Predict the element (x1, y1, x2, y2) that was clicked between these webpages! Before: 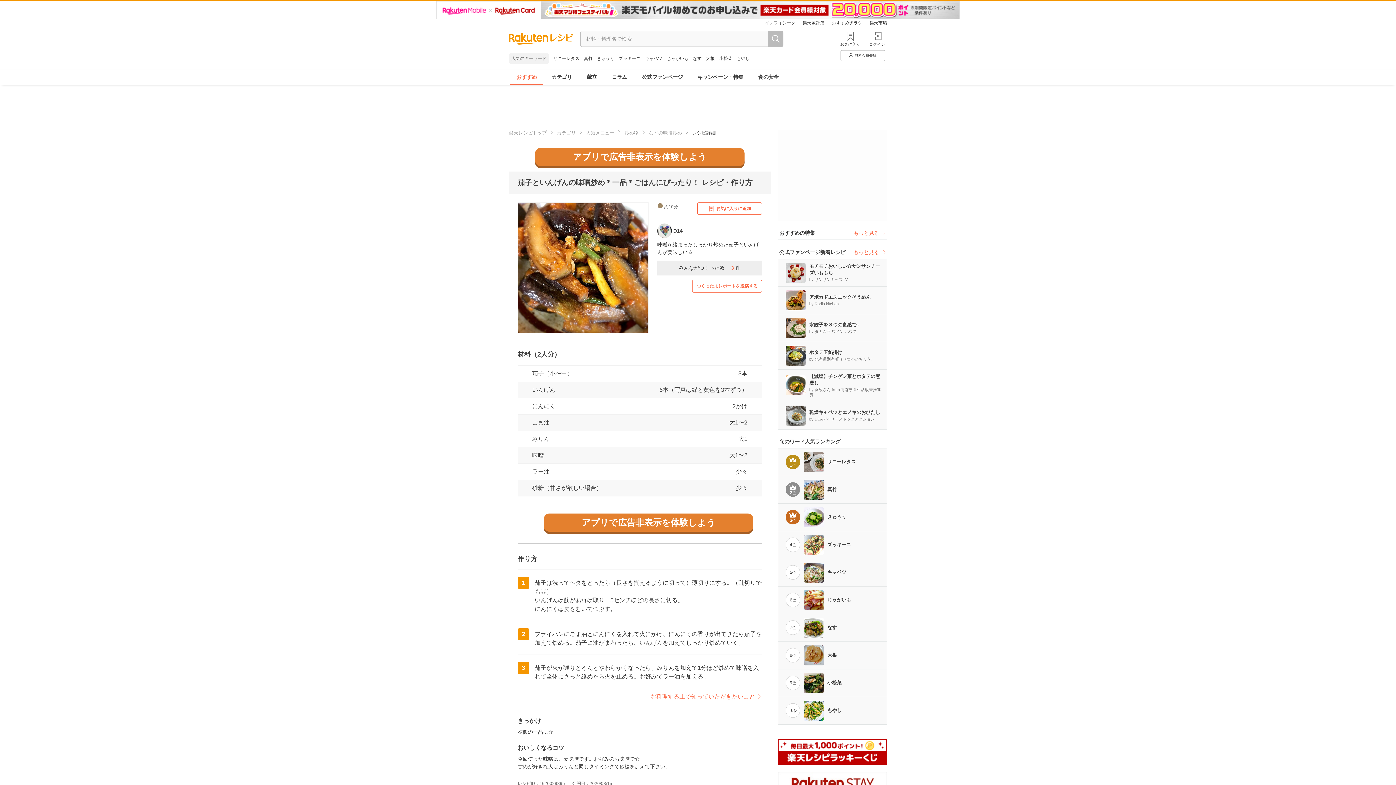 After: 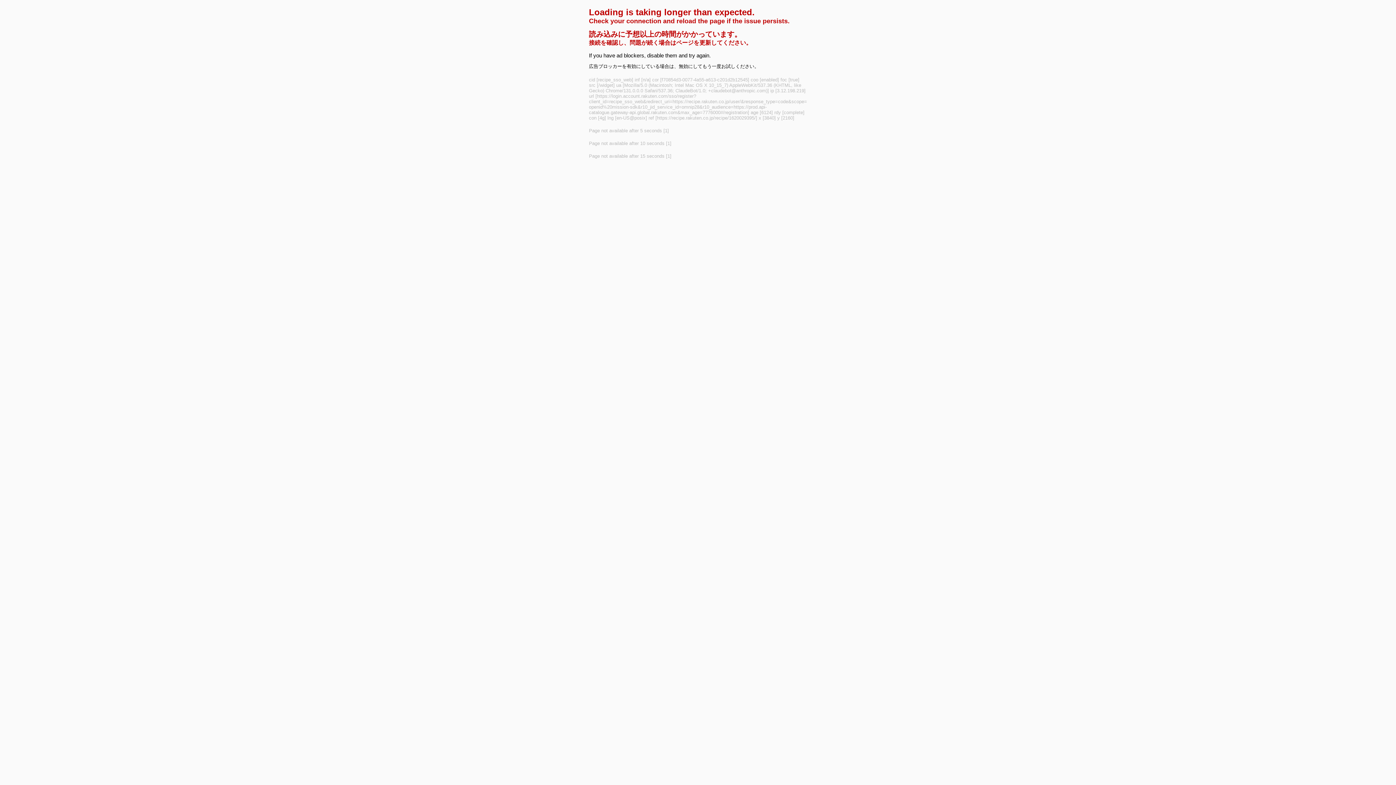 Action: bbox: (840, 50, 885, 61) label: 無料会員登録